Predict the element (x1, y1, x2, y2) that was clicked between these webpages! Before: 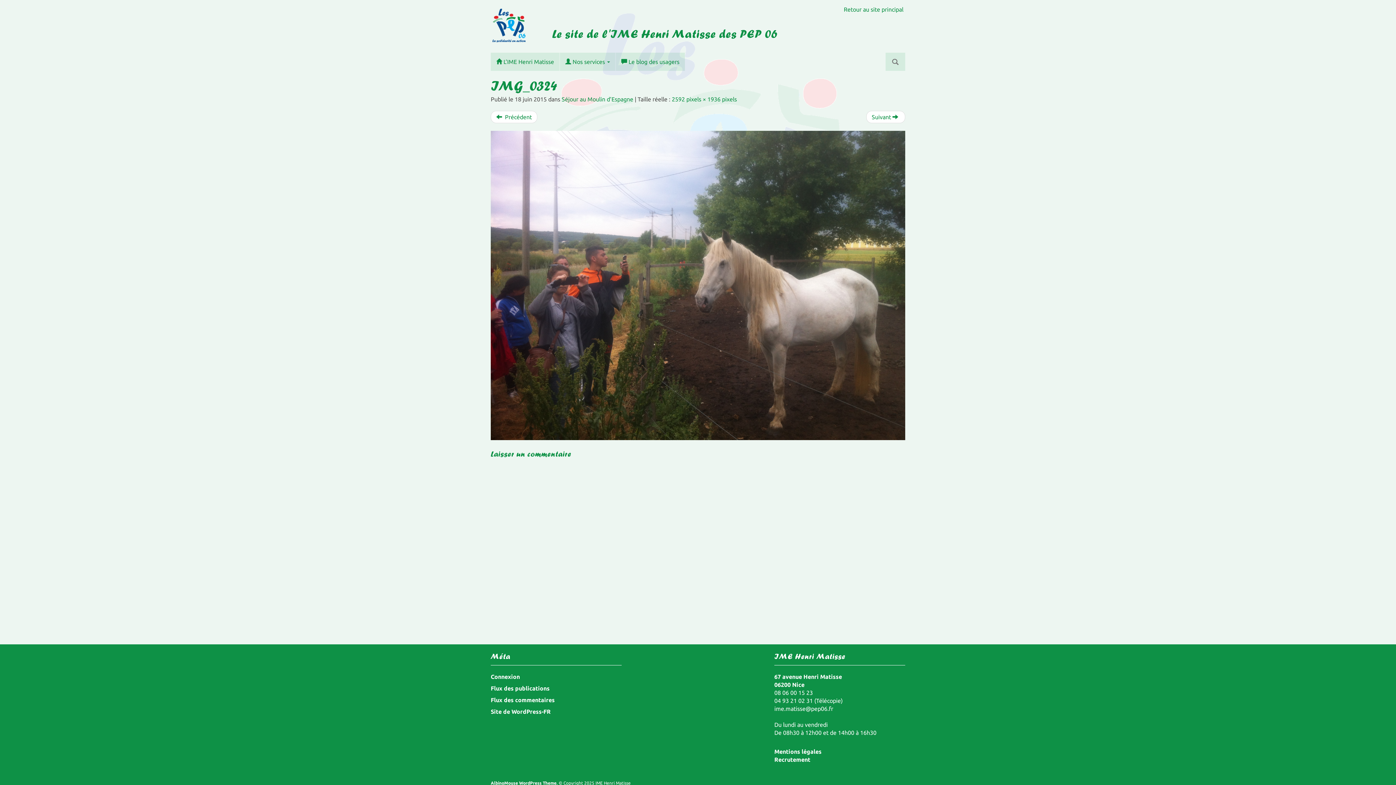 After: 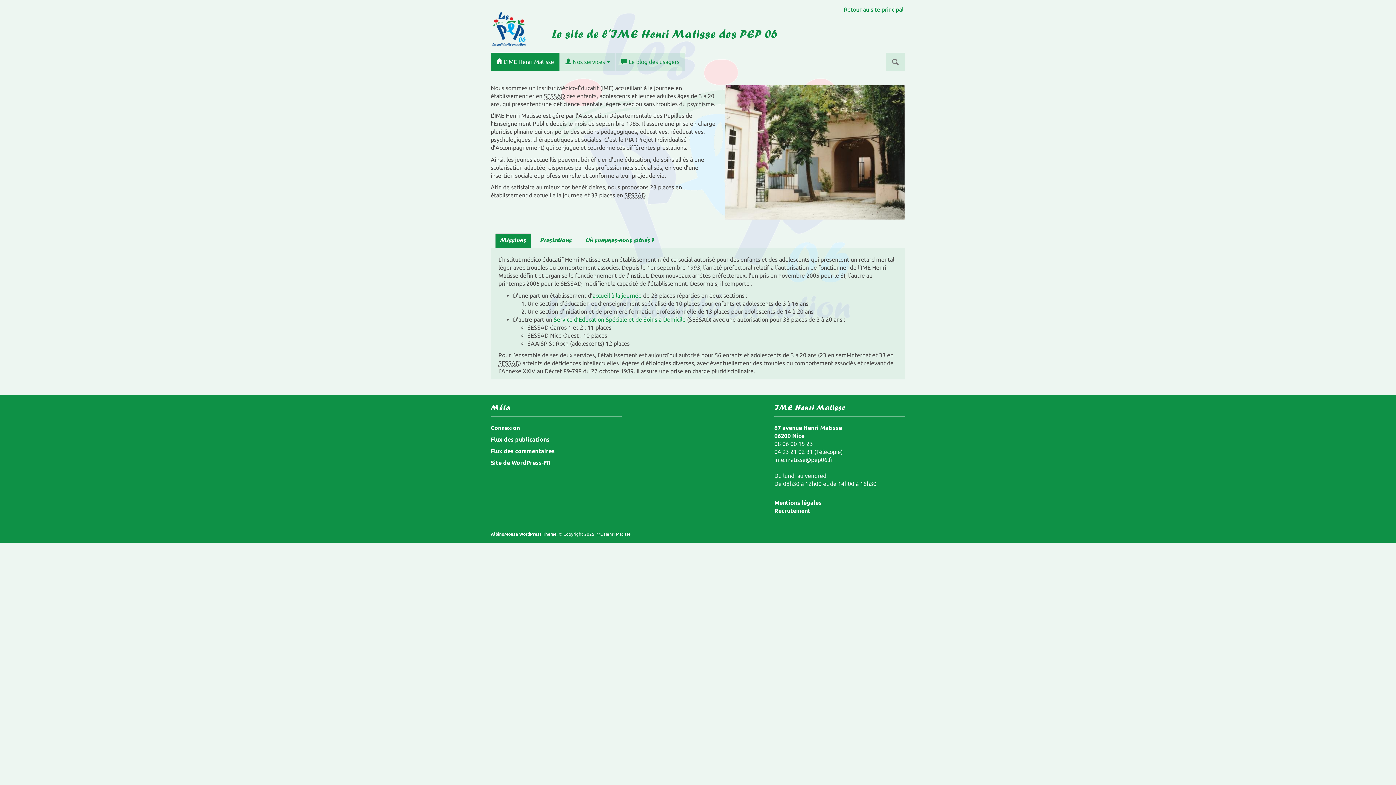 Action: bbox: (490, 20, 527, 34)